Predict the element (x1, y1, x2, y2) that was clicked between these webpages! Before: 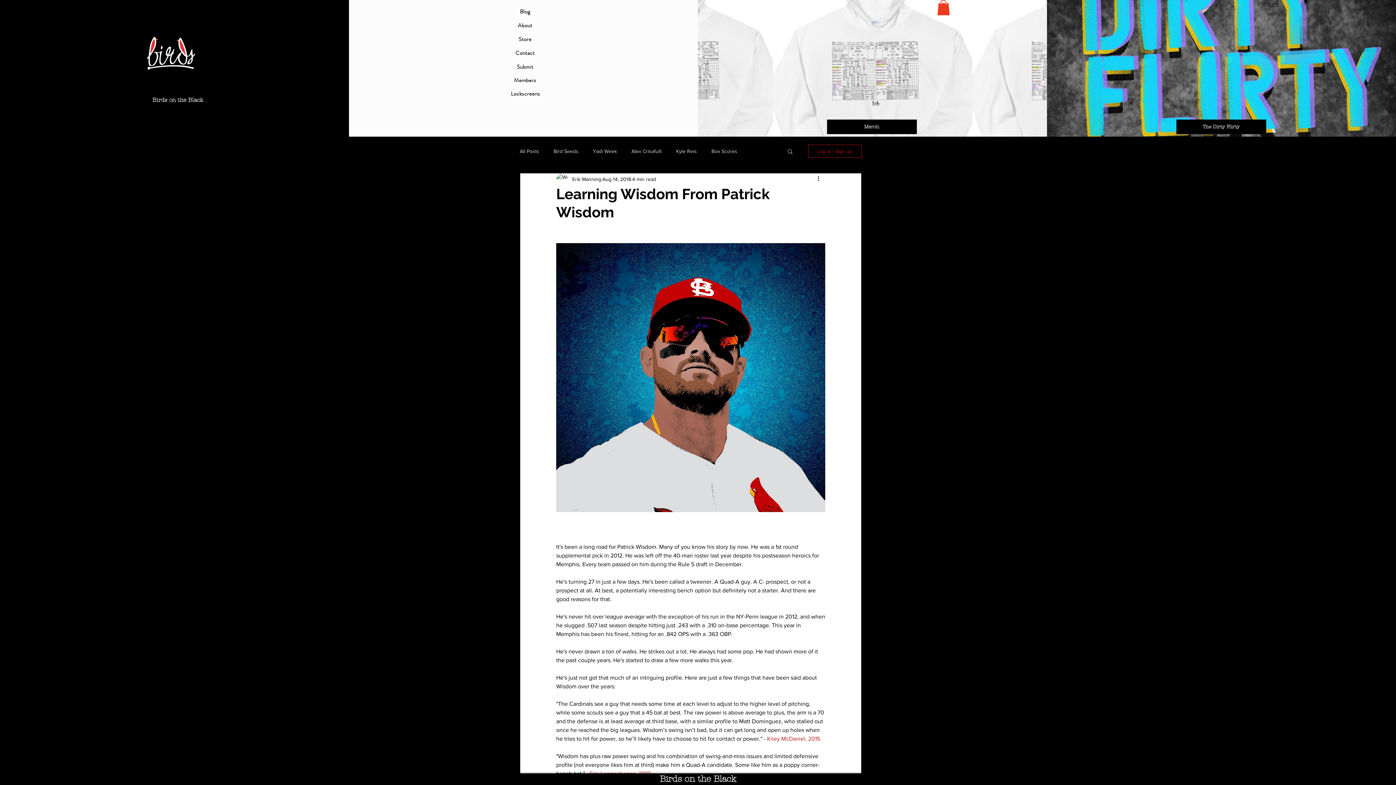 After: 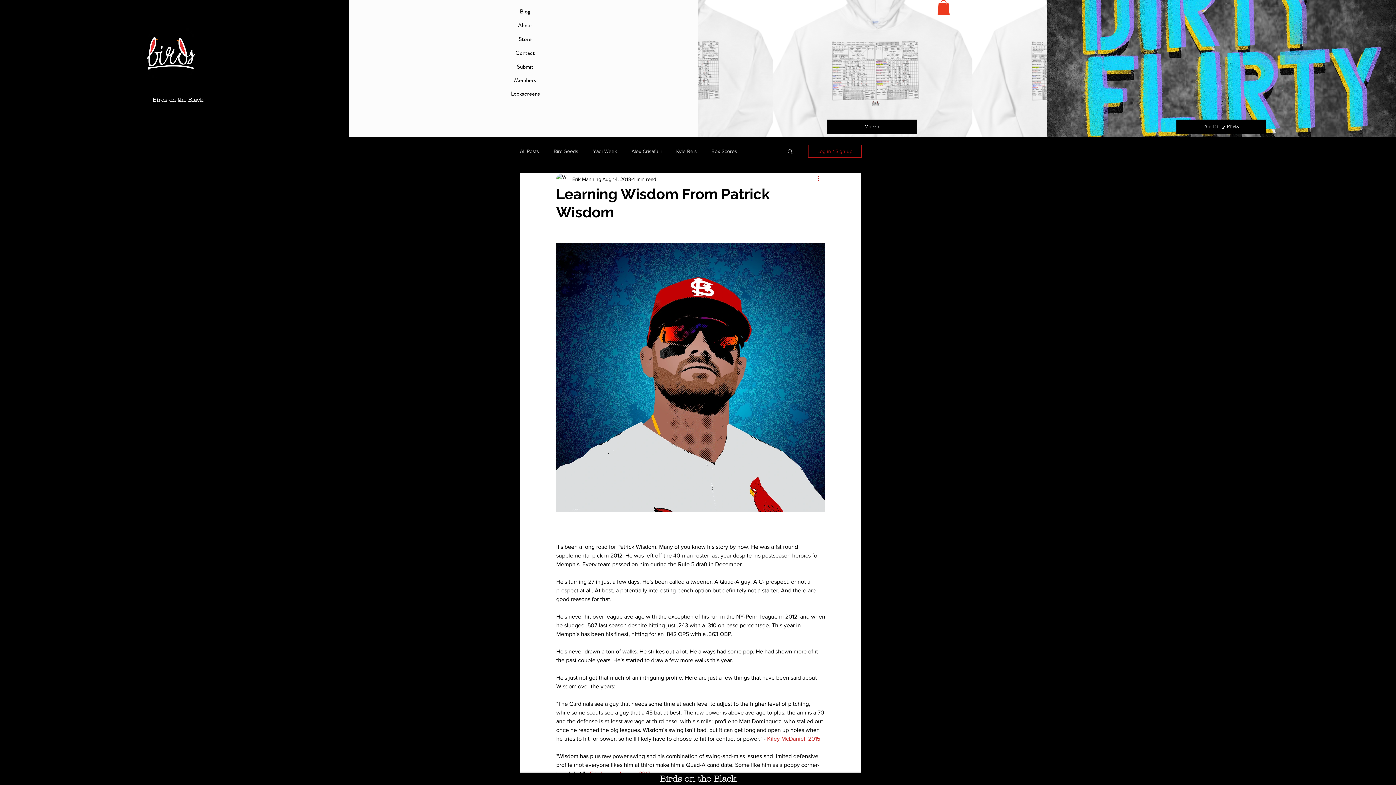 Action: label: More actions bbox: (816, 174, 825, 183)